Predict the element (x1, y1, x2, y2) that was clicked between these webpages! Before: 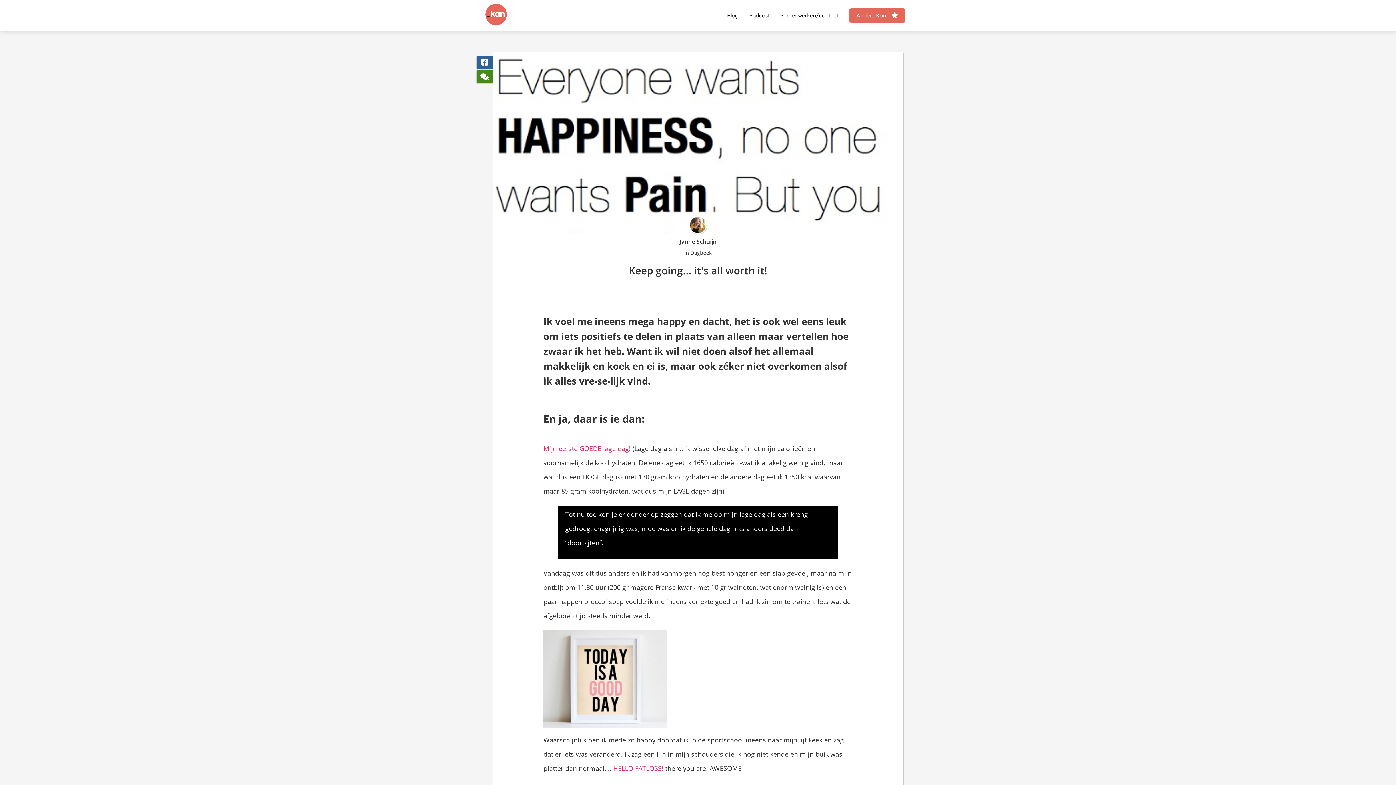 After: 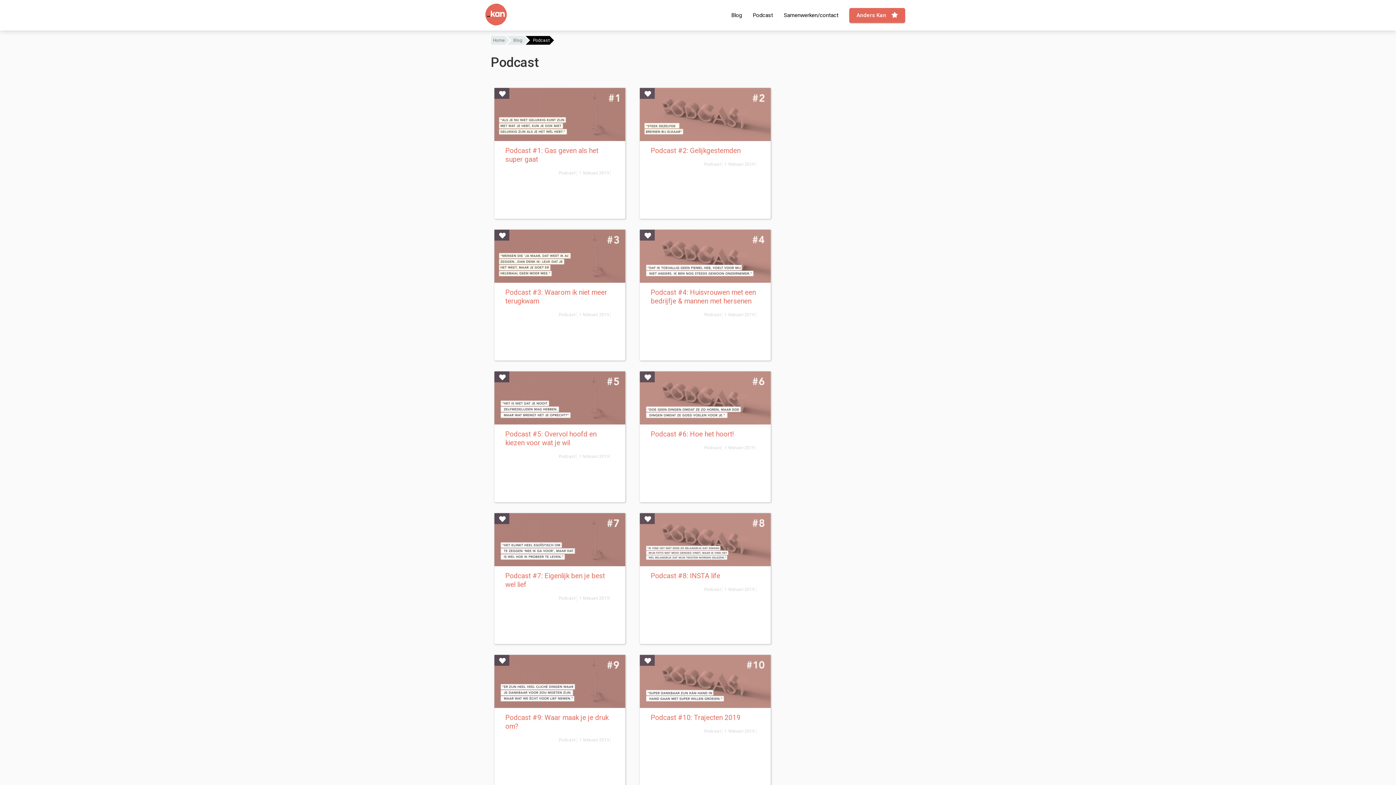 Action: label: Podcast bbox: (744, 11, 775, 18)